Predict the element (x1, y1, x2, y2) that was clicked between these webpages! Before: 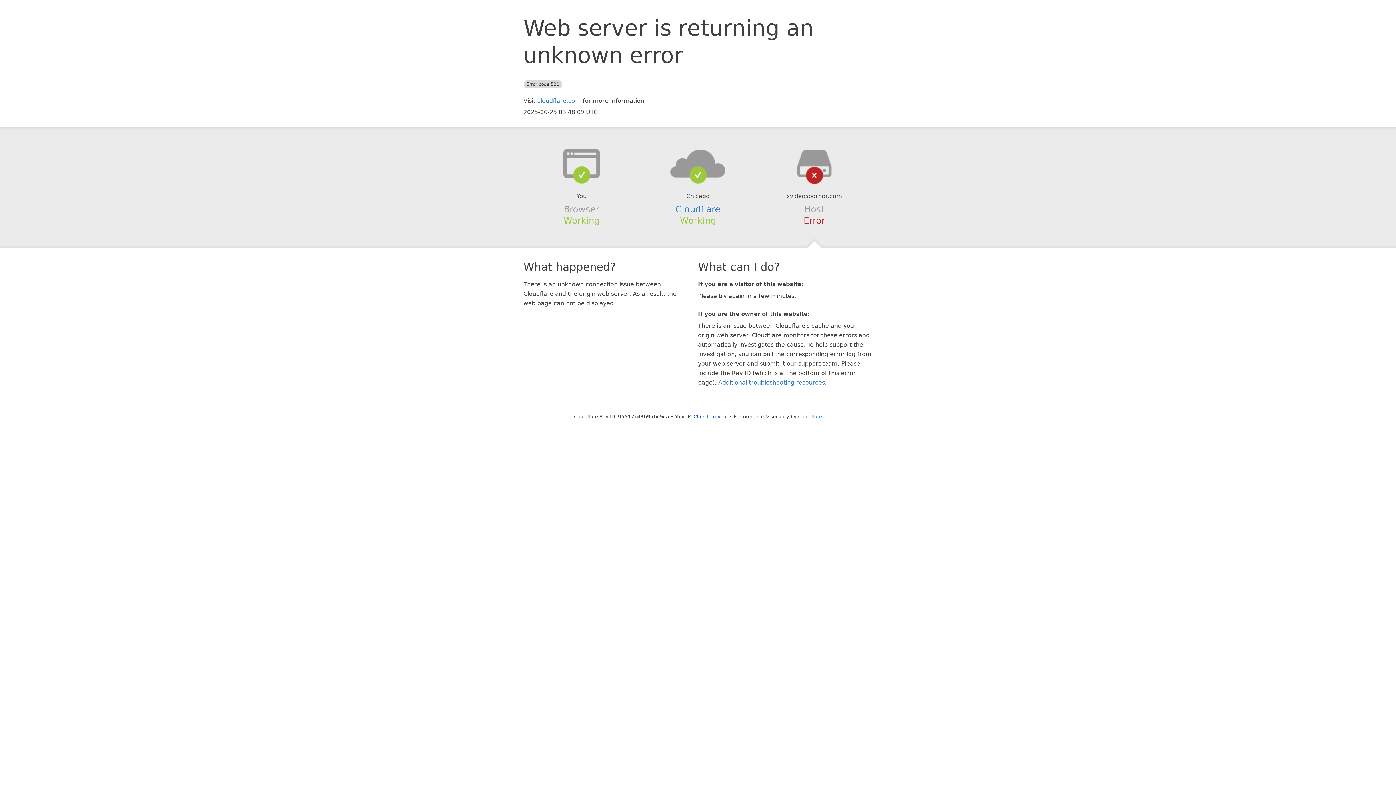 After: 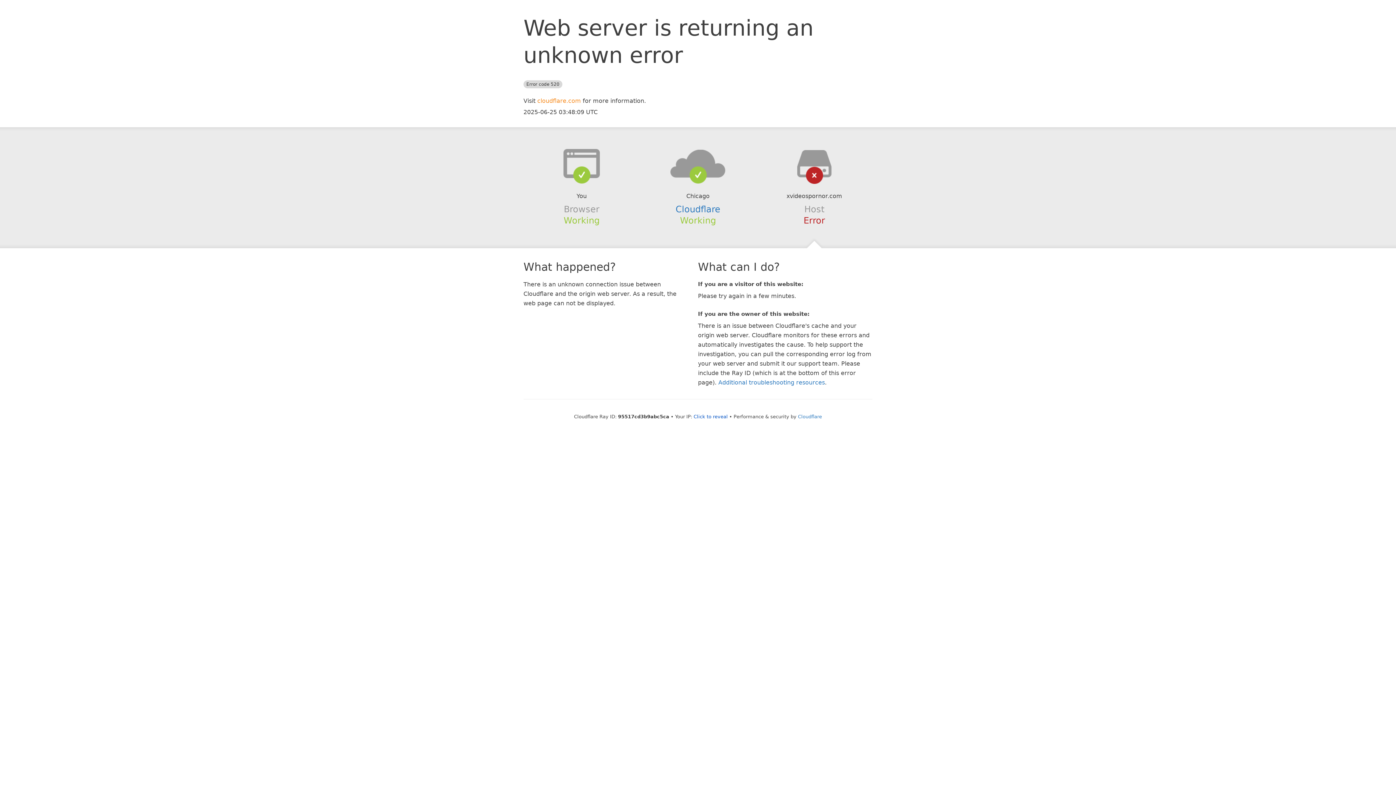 Action: bbox: (537, 97, 581, 104) label: cloudflare.com